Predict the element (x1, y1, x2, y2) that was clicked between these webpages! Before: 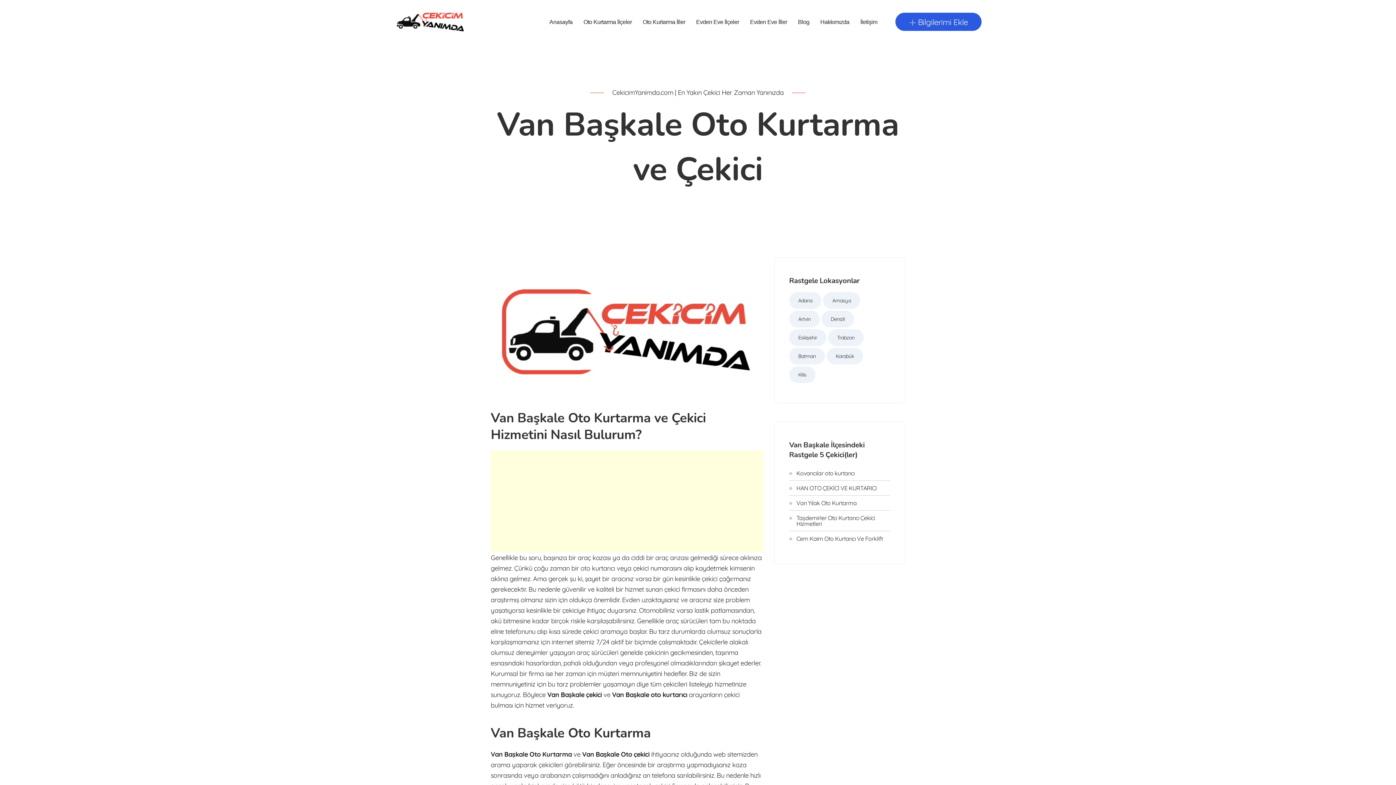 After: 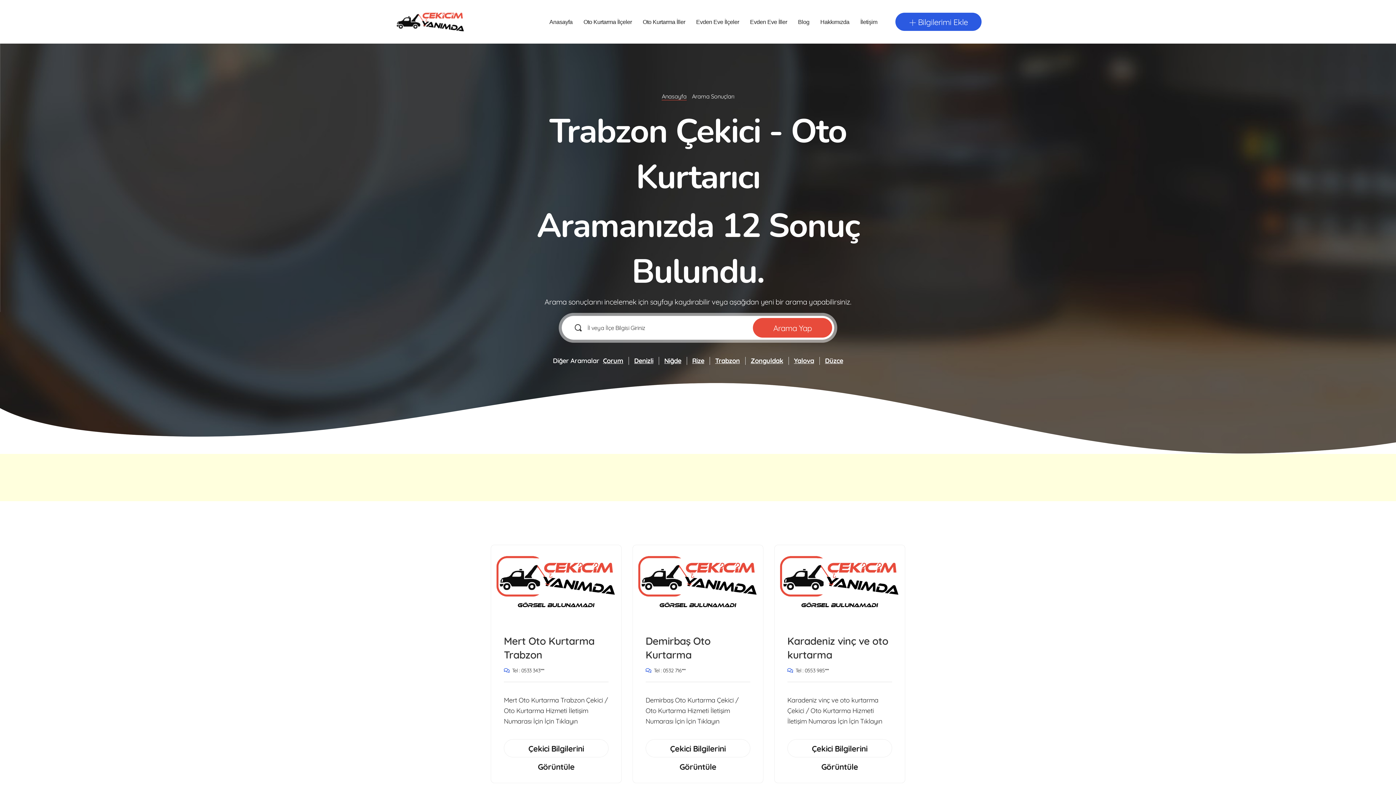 Action: label: Trabzon bbox: (828, 329, 863, 346)